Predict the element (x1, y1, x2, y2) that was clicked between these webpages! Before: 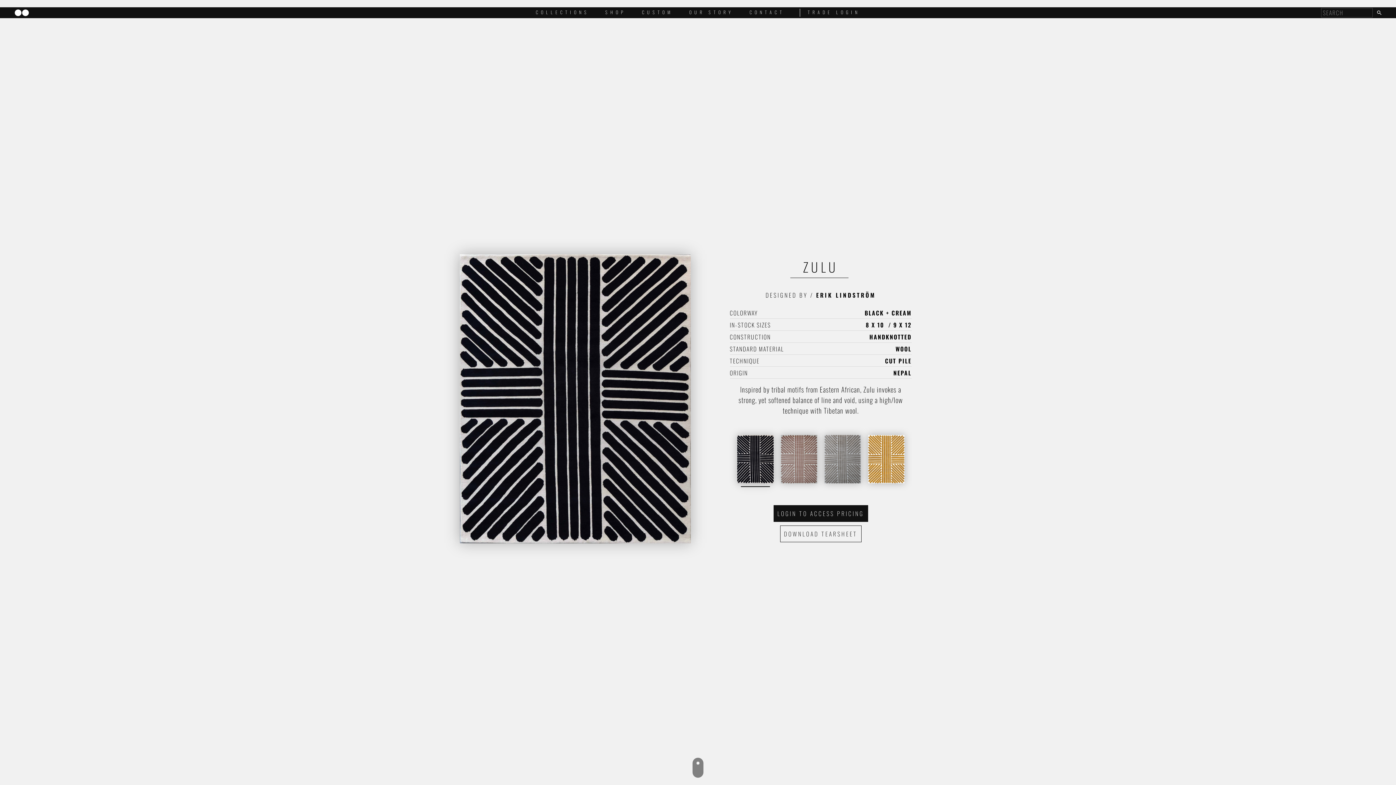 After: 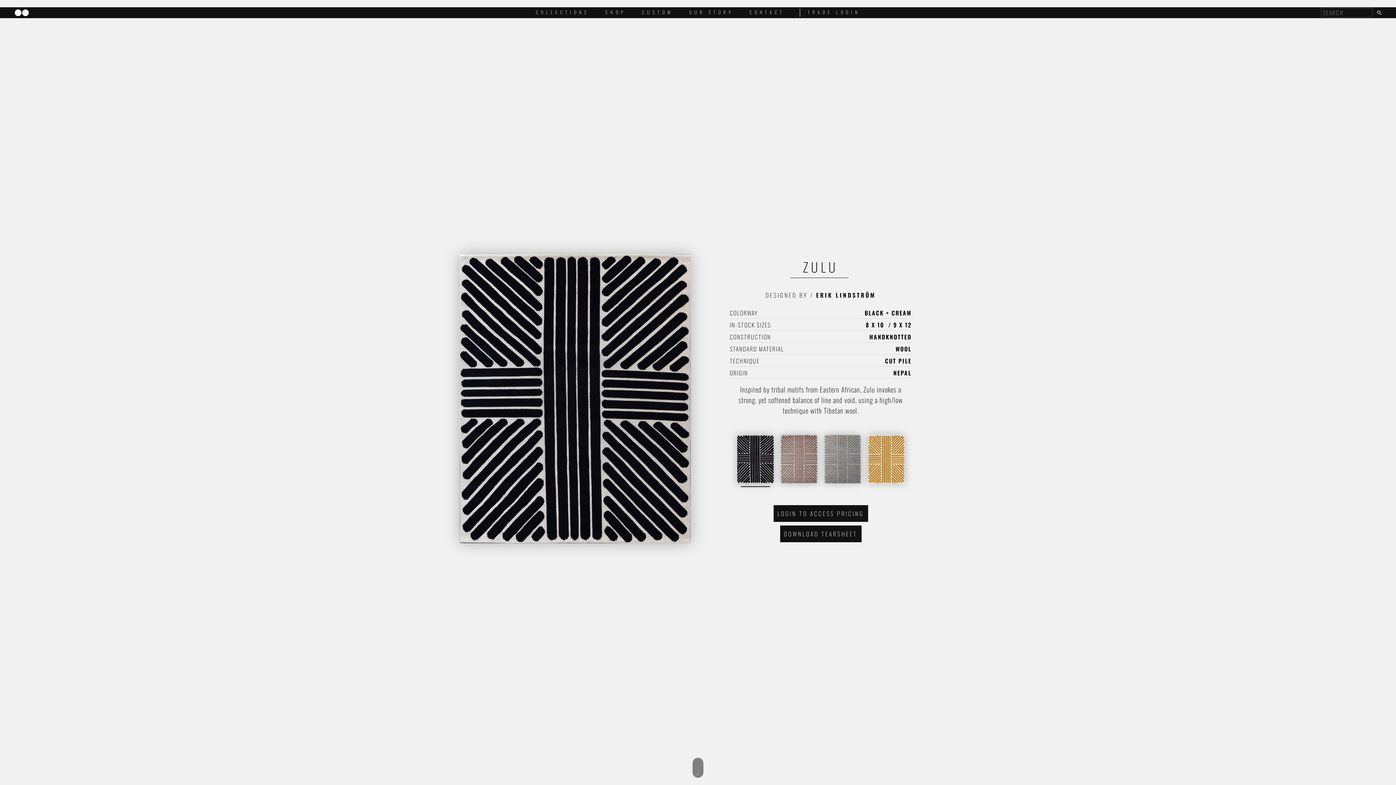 Action: bbox: (780, 525, 861, 542) label: DOWNLOAD TEARSHEET